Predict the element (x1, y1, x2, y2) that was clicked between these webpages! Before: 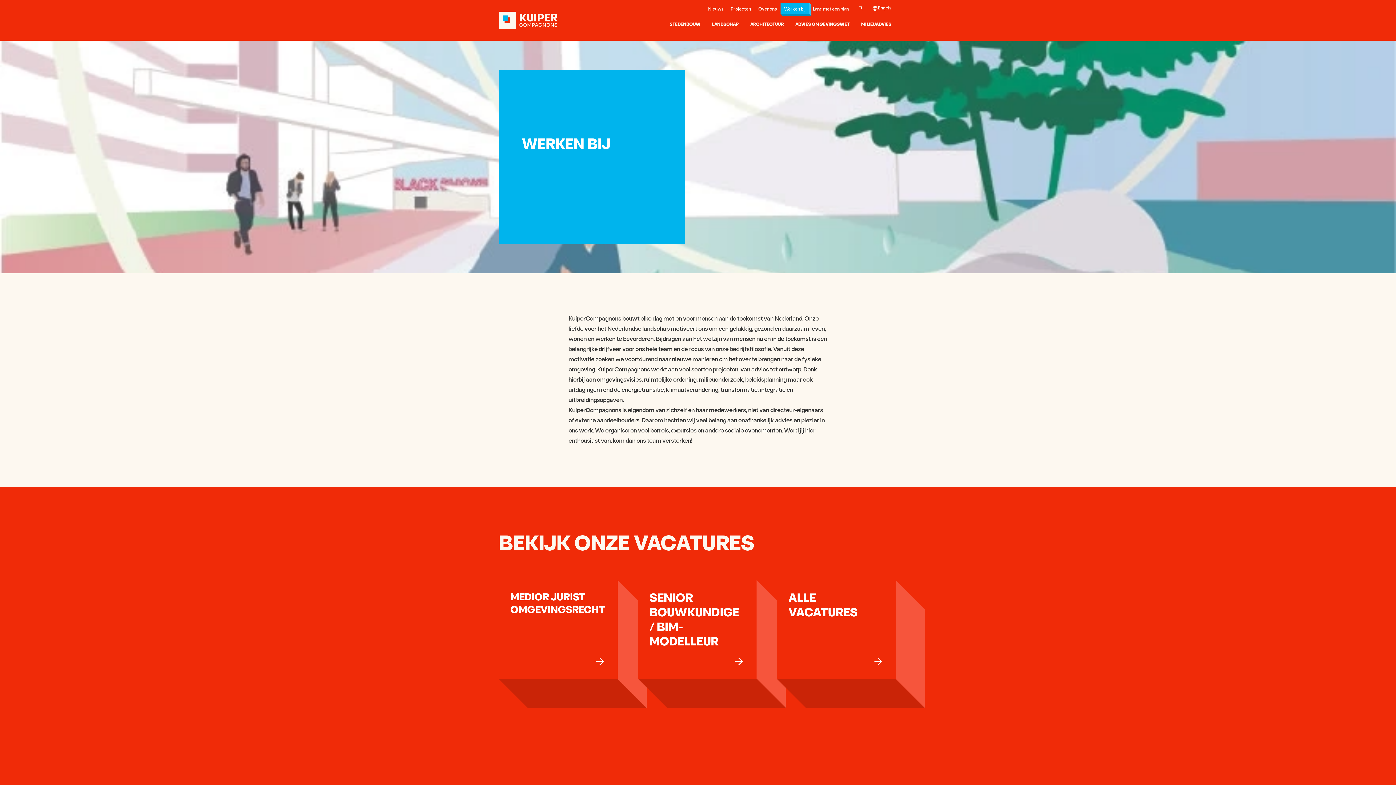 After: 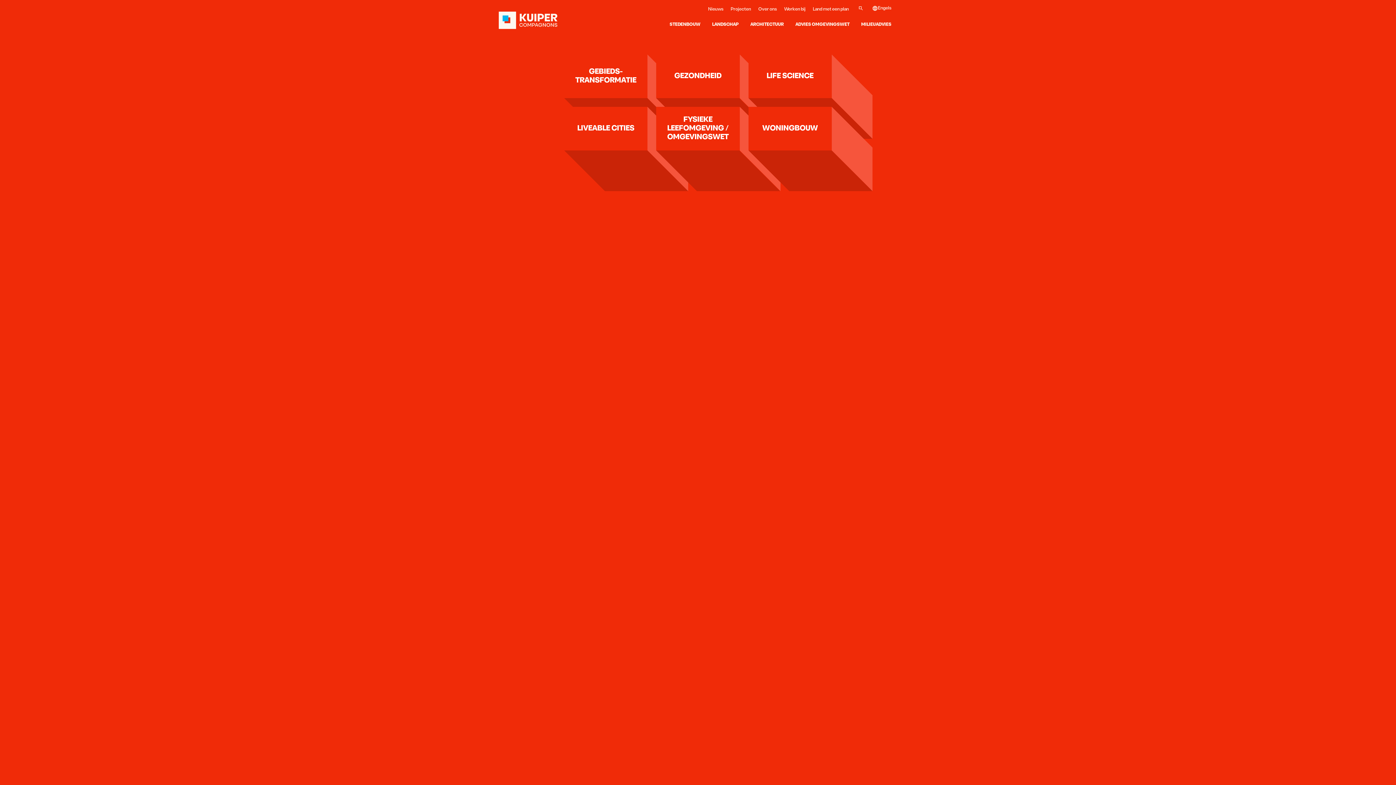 Action: bbox: (498, 11, 557, 29)